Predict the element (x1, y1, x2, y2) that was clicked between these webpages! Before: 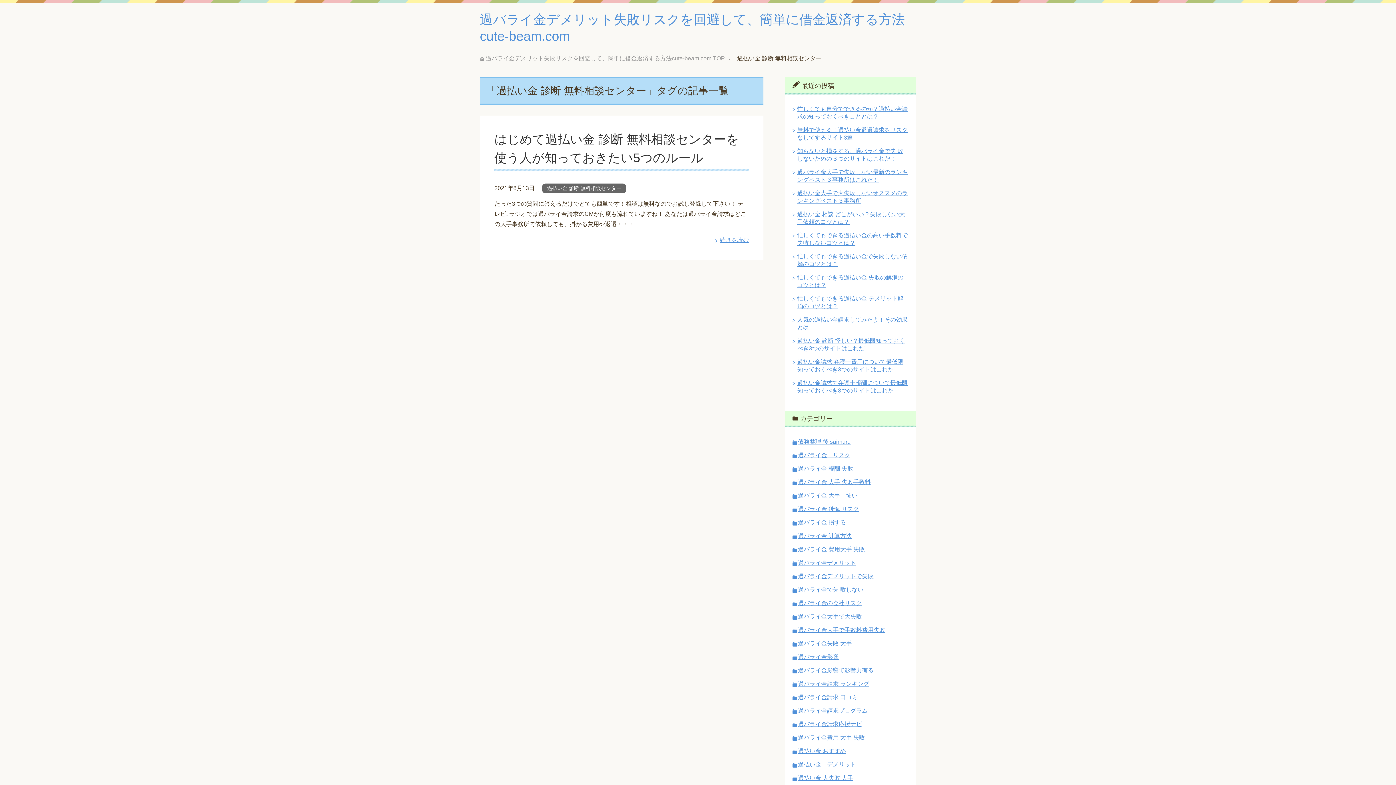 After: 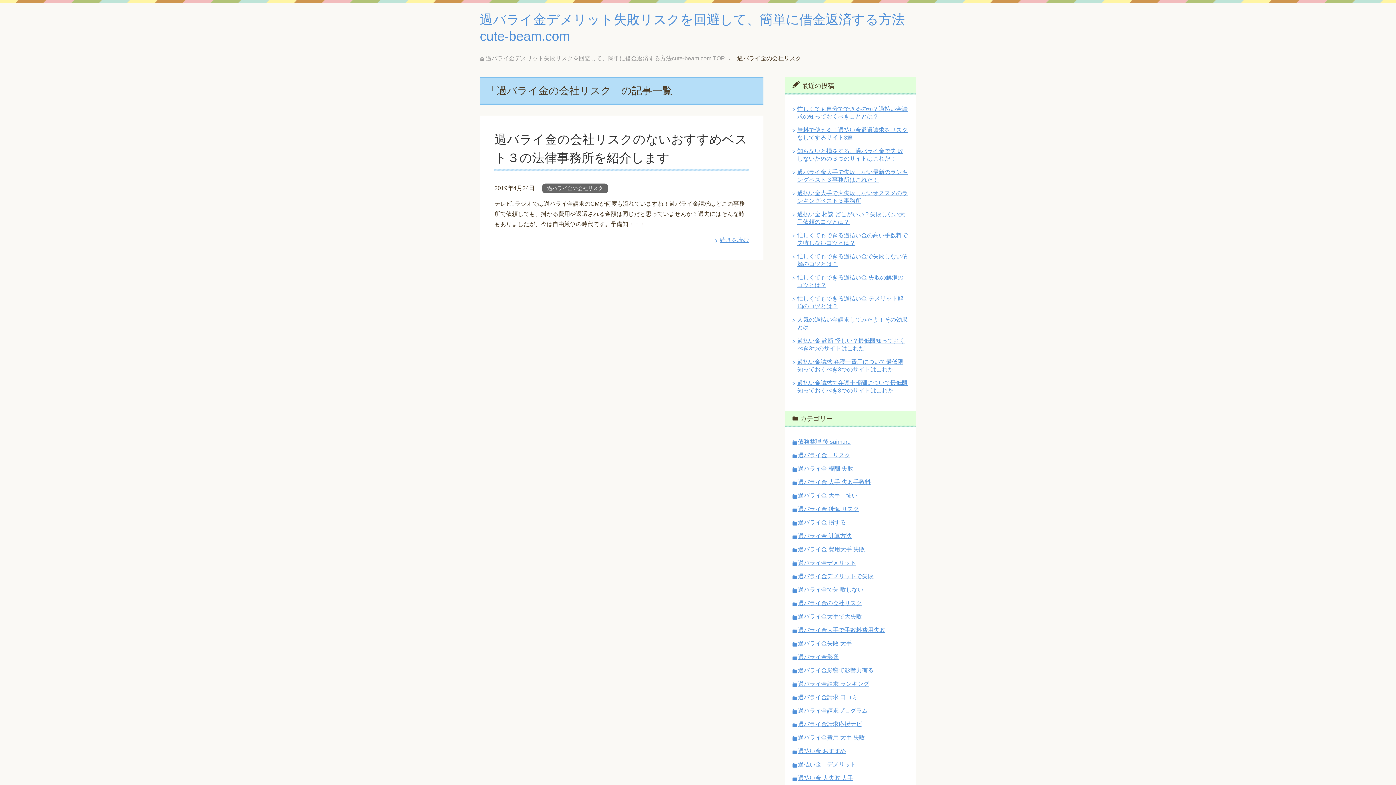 Action: label: 過バライ金の会社リスク bbox: (798, 600, 862, 606)